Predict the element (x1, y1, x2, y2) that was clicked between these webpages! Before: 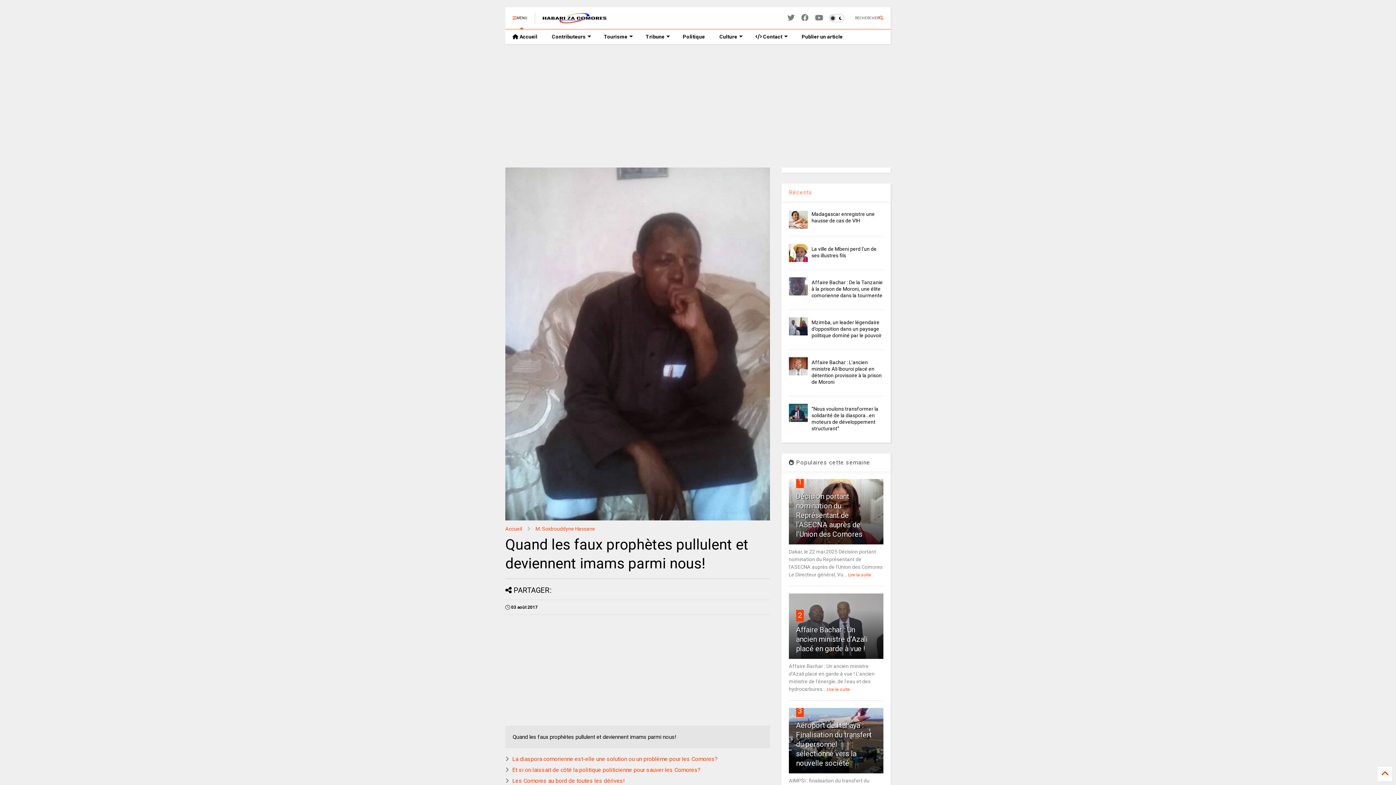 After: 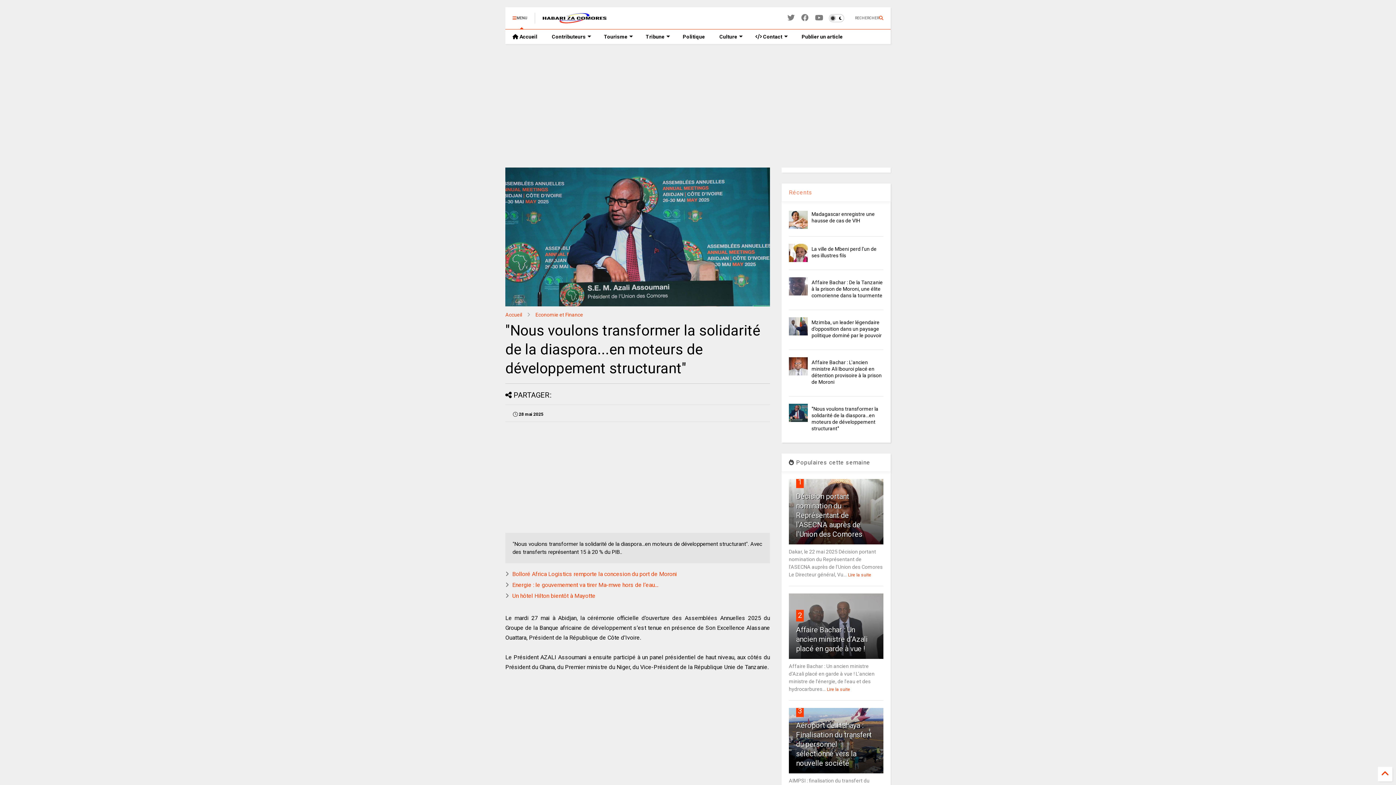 Action: bbox: (789, 404, 807, 422)